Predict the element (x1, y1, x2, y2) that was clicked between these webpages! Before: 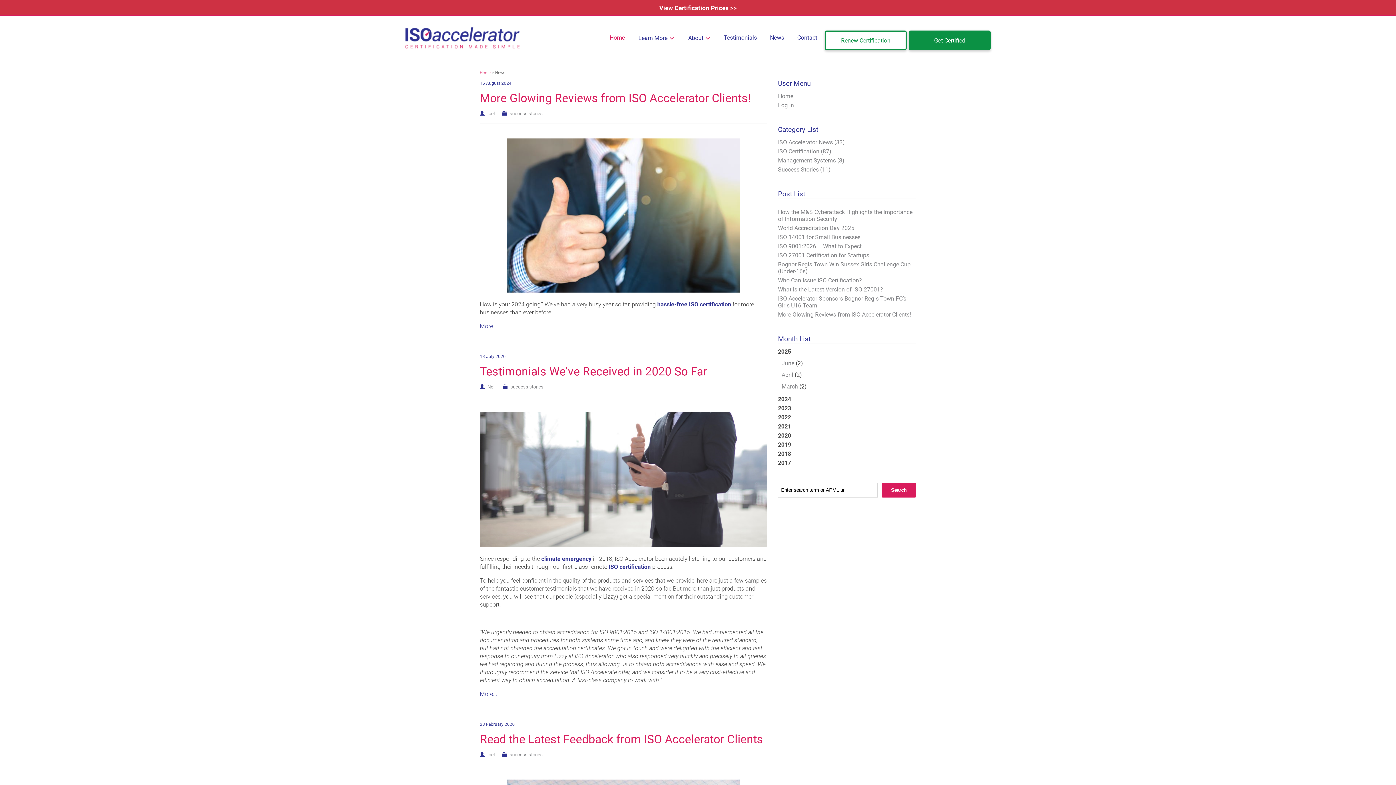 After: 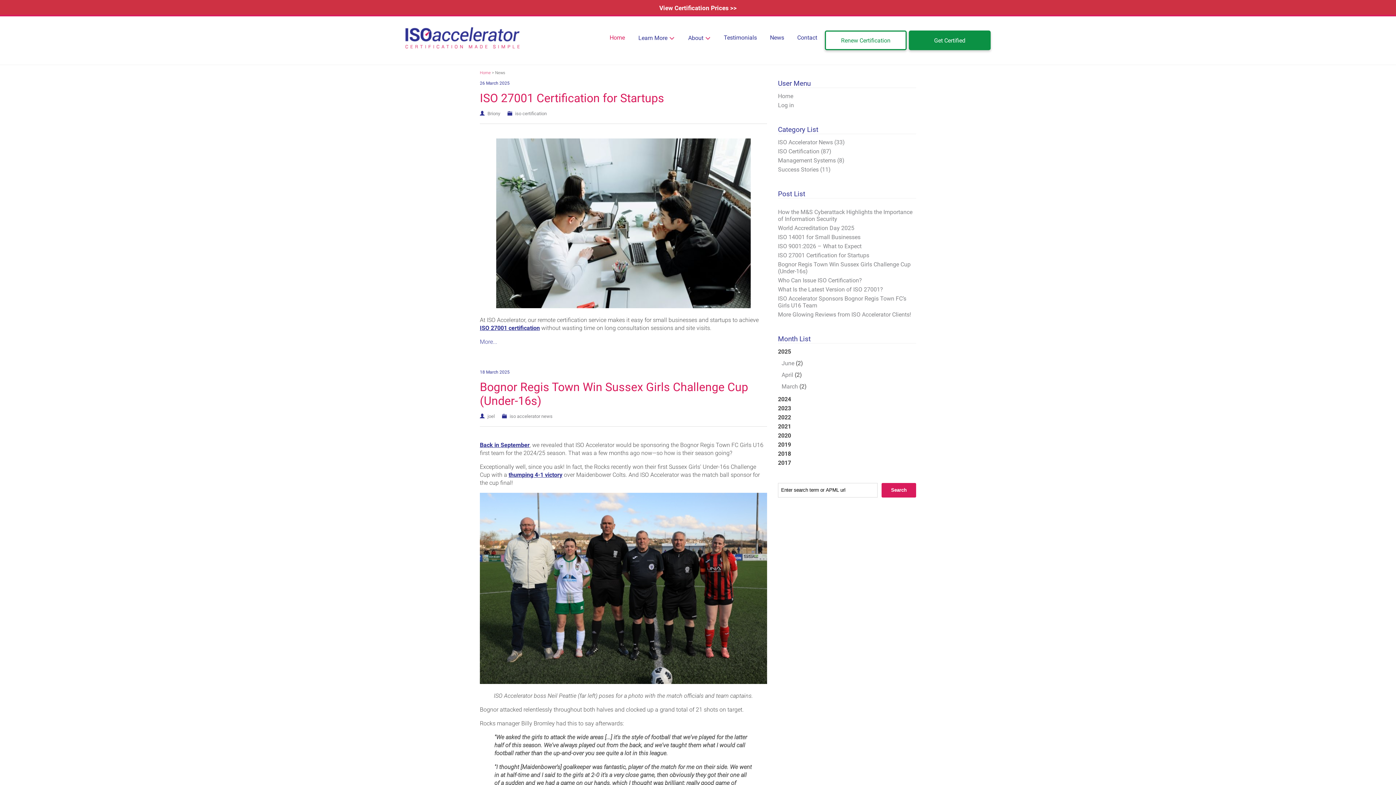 Action: label: March bbox: (781, 383, 798, 390)